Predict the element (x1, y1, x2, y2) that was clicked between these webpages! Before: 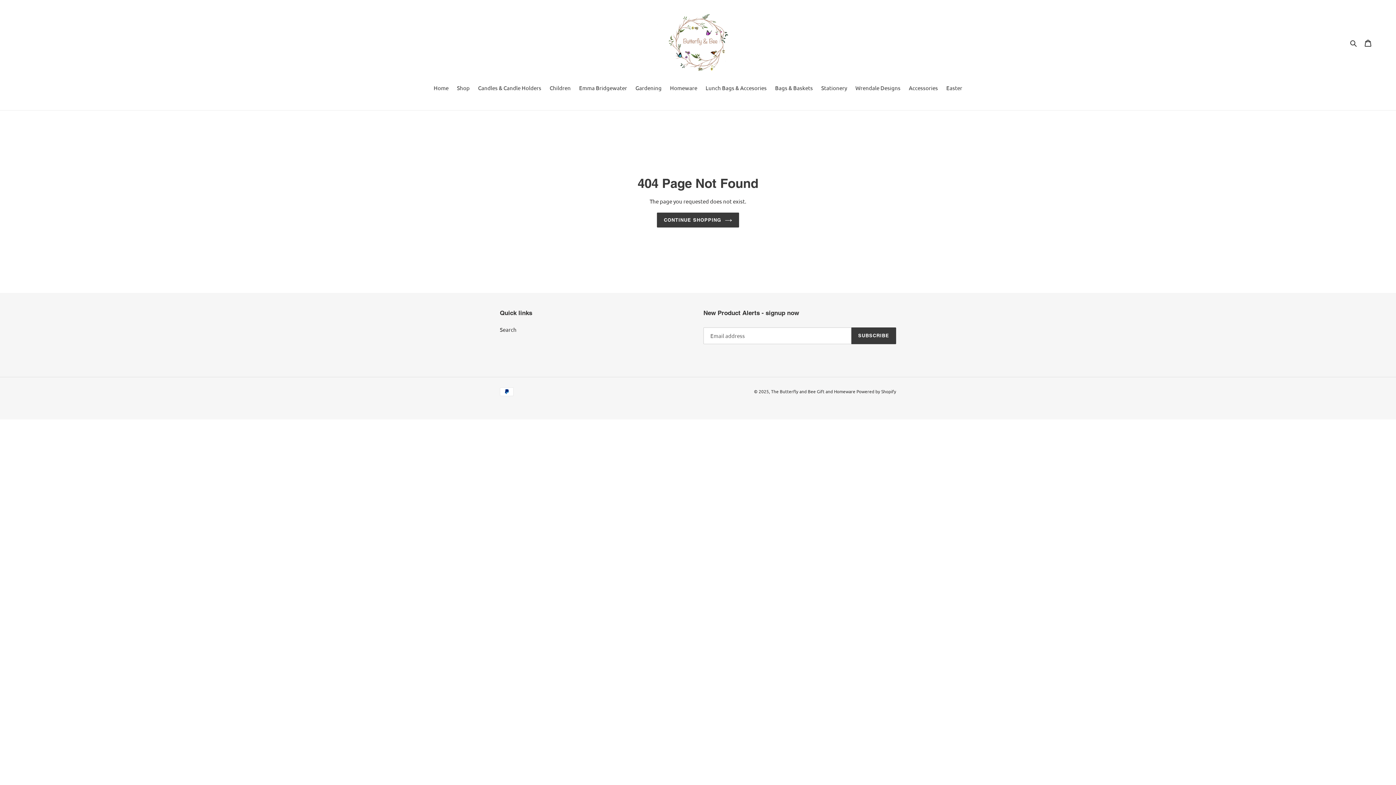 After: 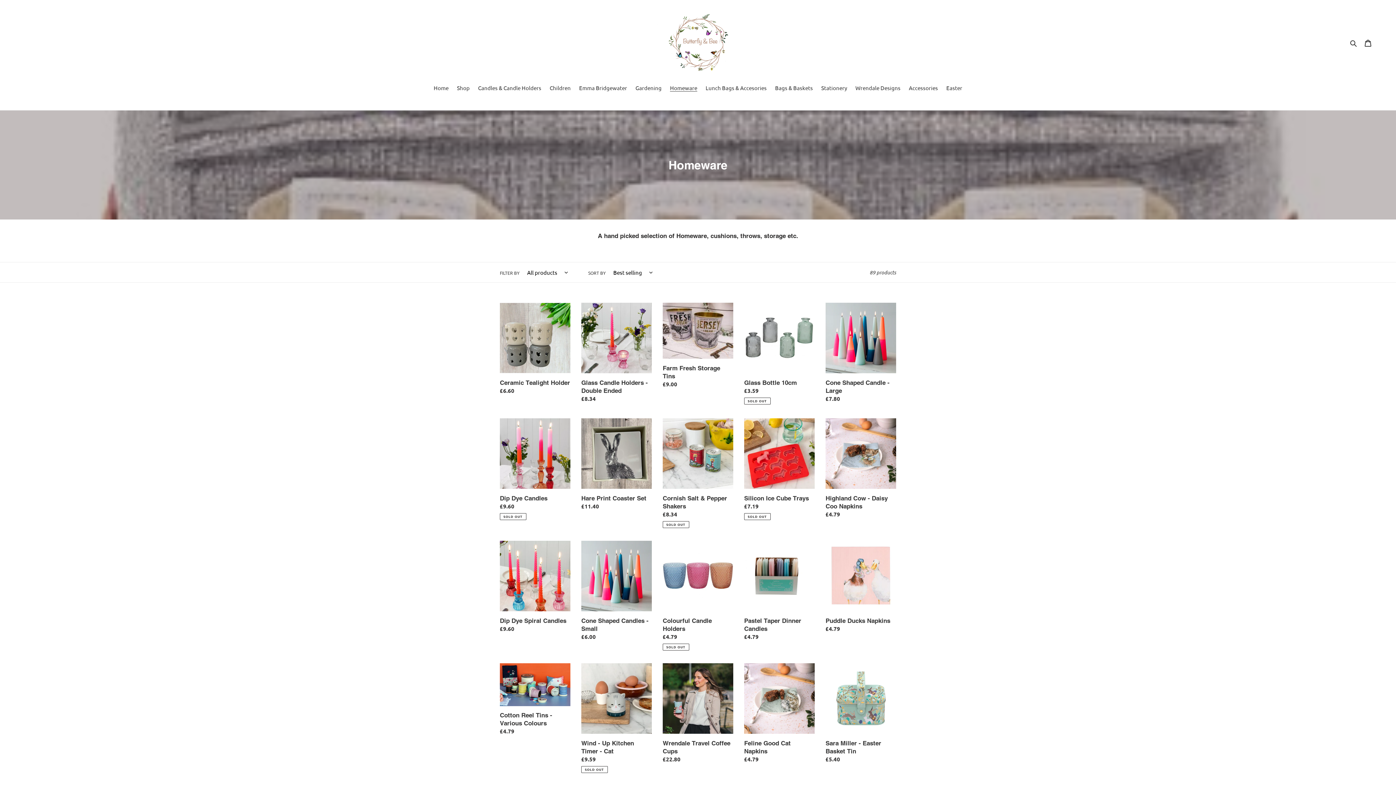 Action: bbox: (666, 83, 701, 92) label: Homeware